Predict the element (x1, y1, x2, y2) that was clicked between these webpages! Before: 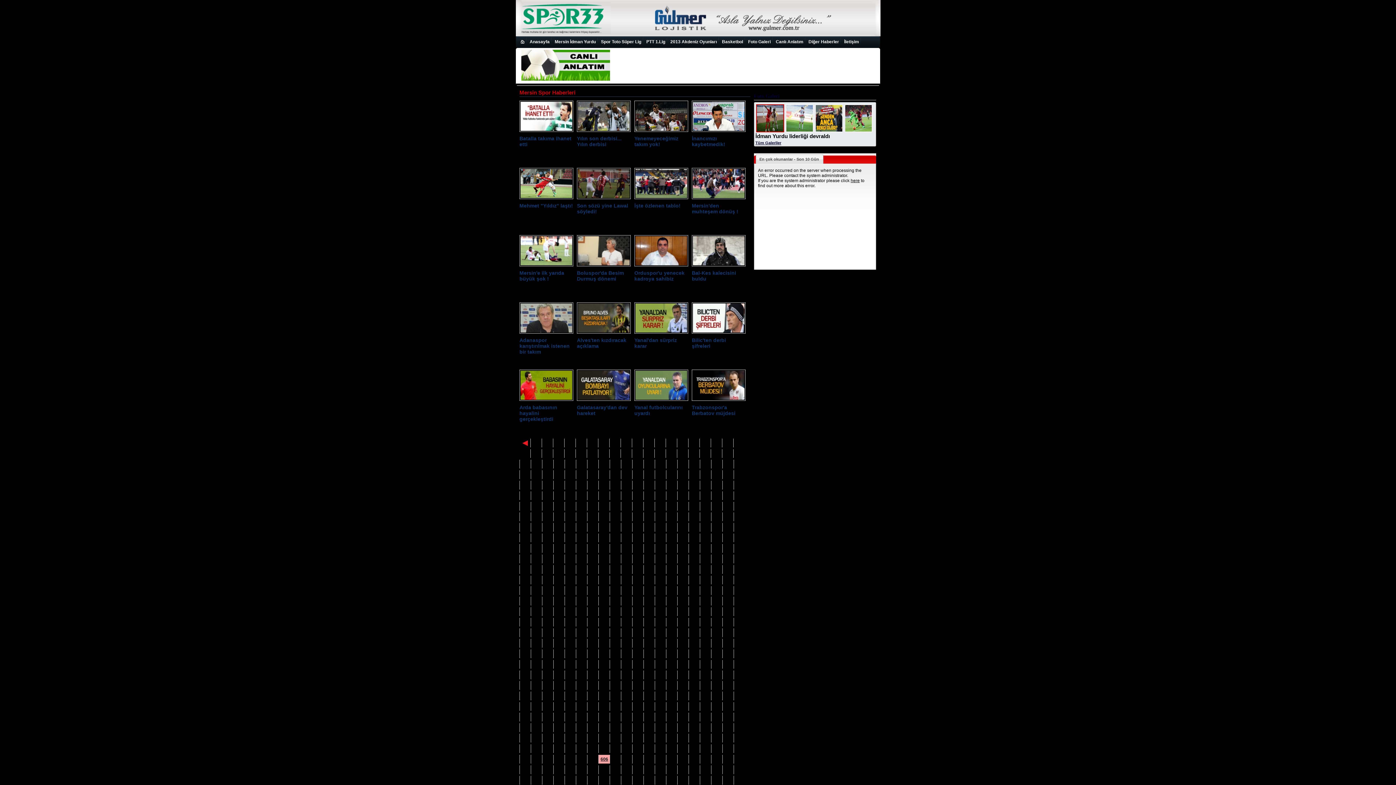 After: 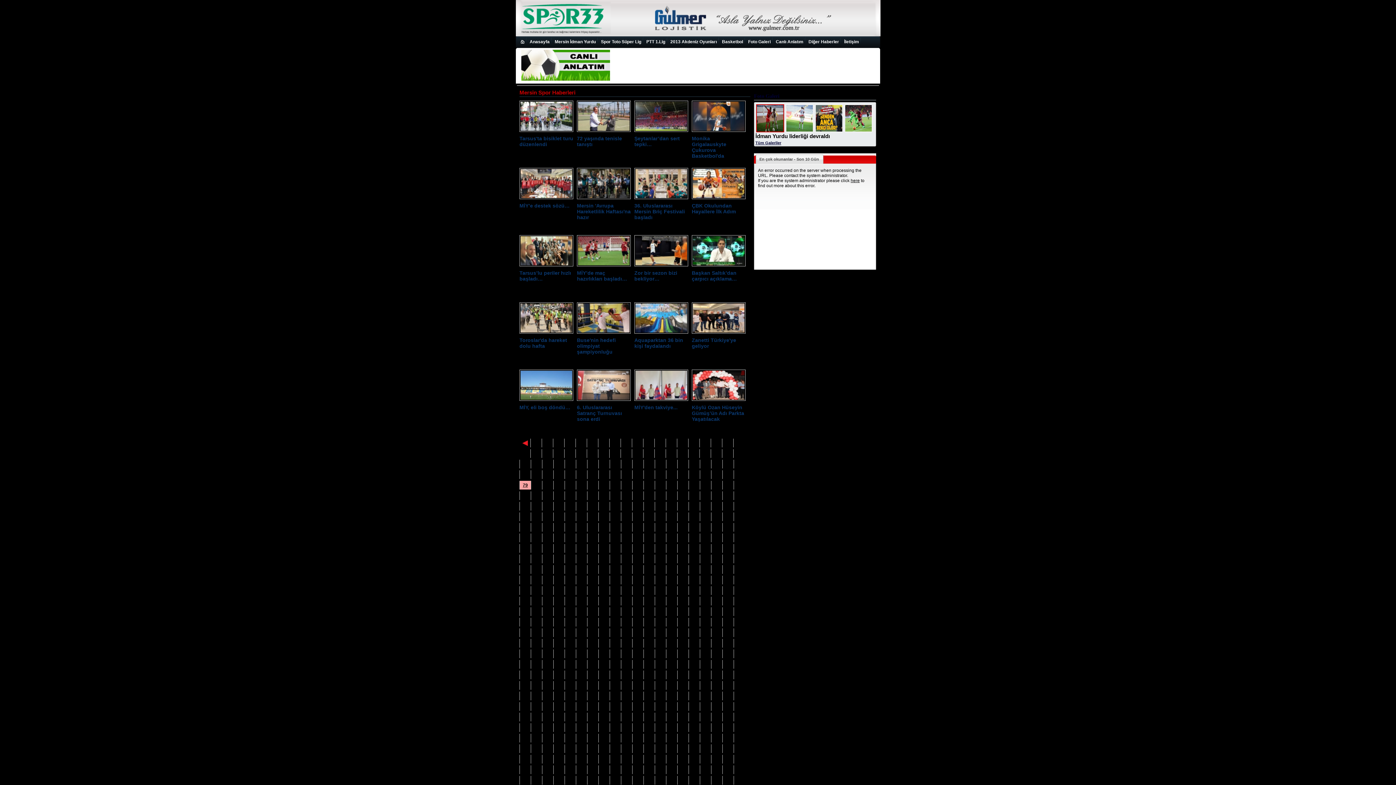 Action: bbox: (522, 482, 528, 488) label: 79